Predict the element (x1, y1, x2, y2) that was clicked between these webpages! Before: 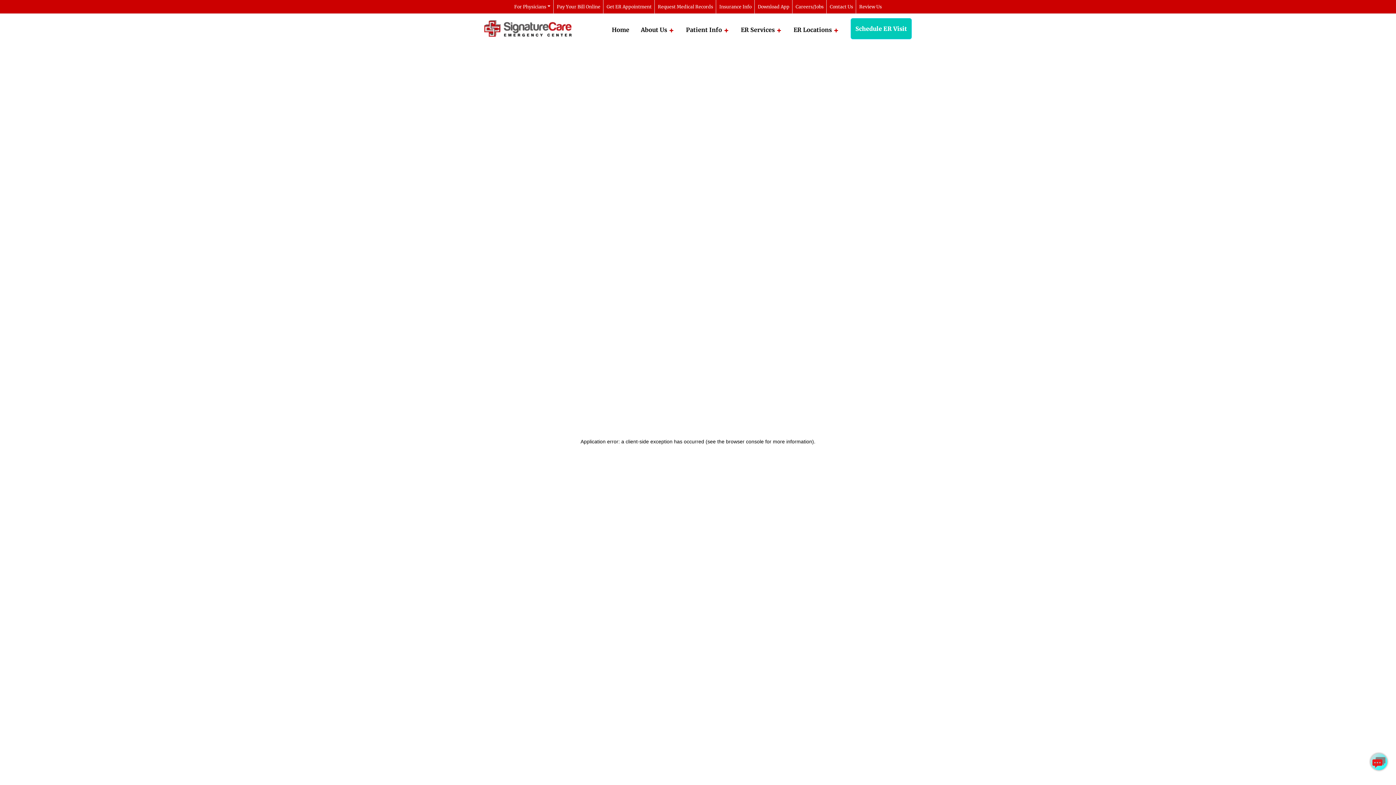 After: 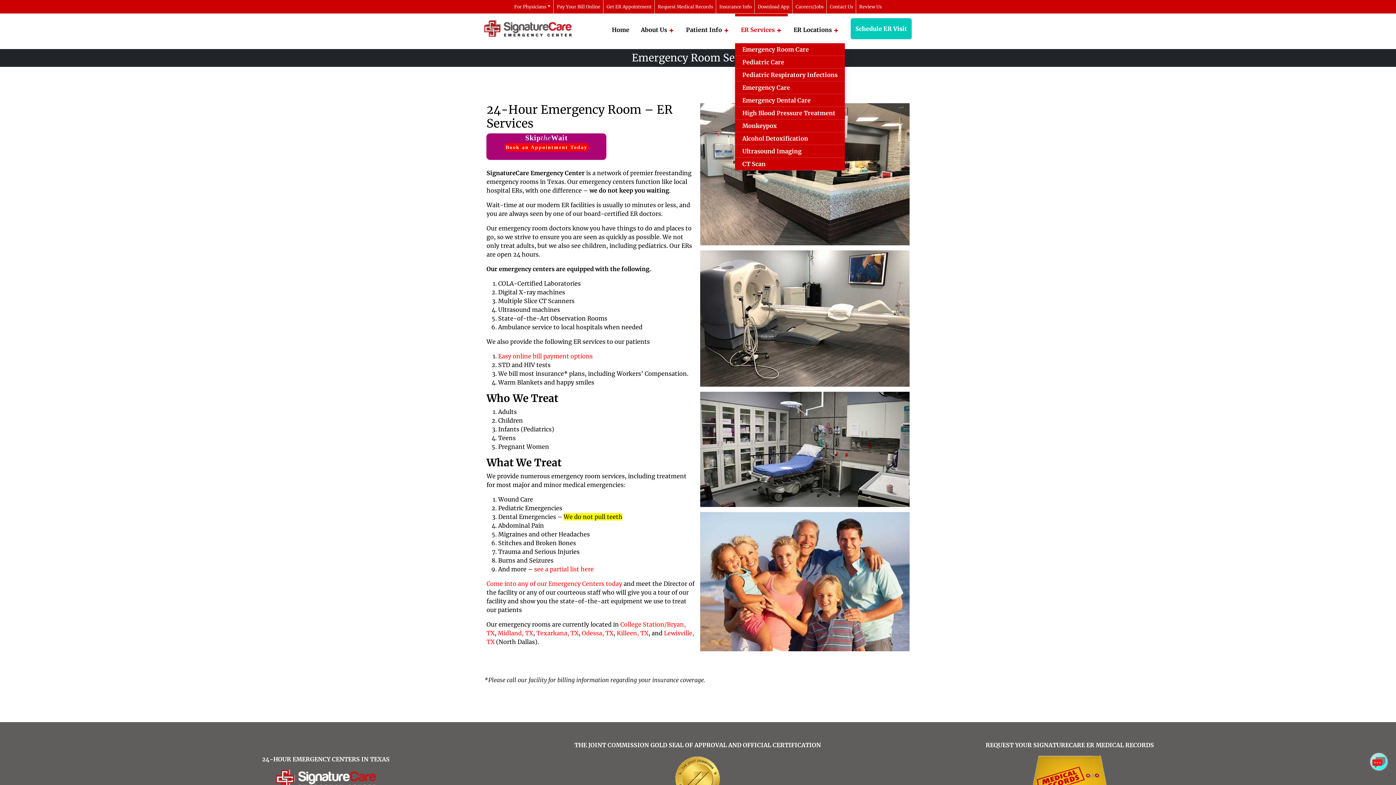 Action: label: ER Services  bbox: (735, 16, 788, 43)